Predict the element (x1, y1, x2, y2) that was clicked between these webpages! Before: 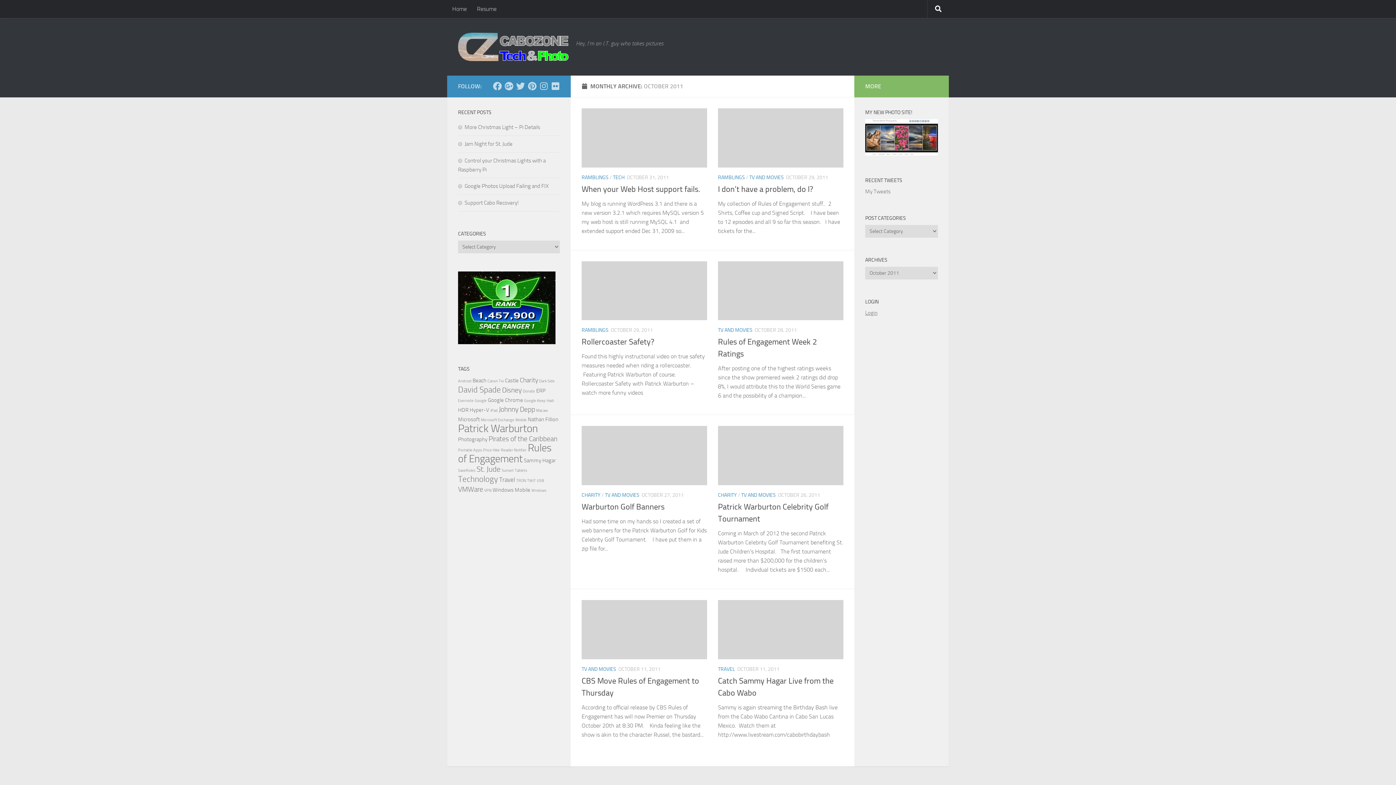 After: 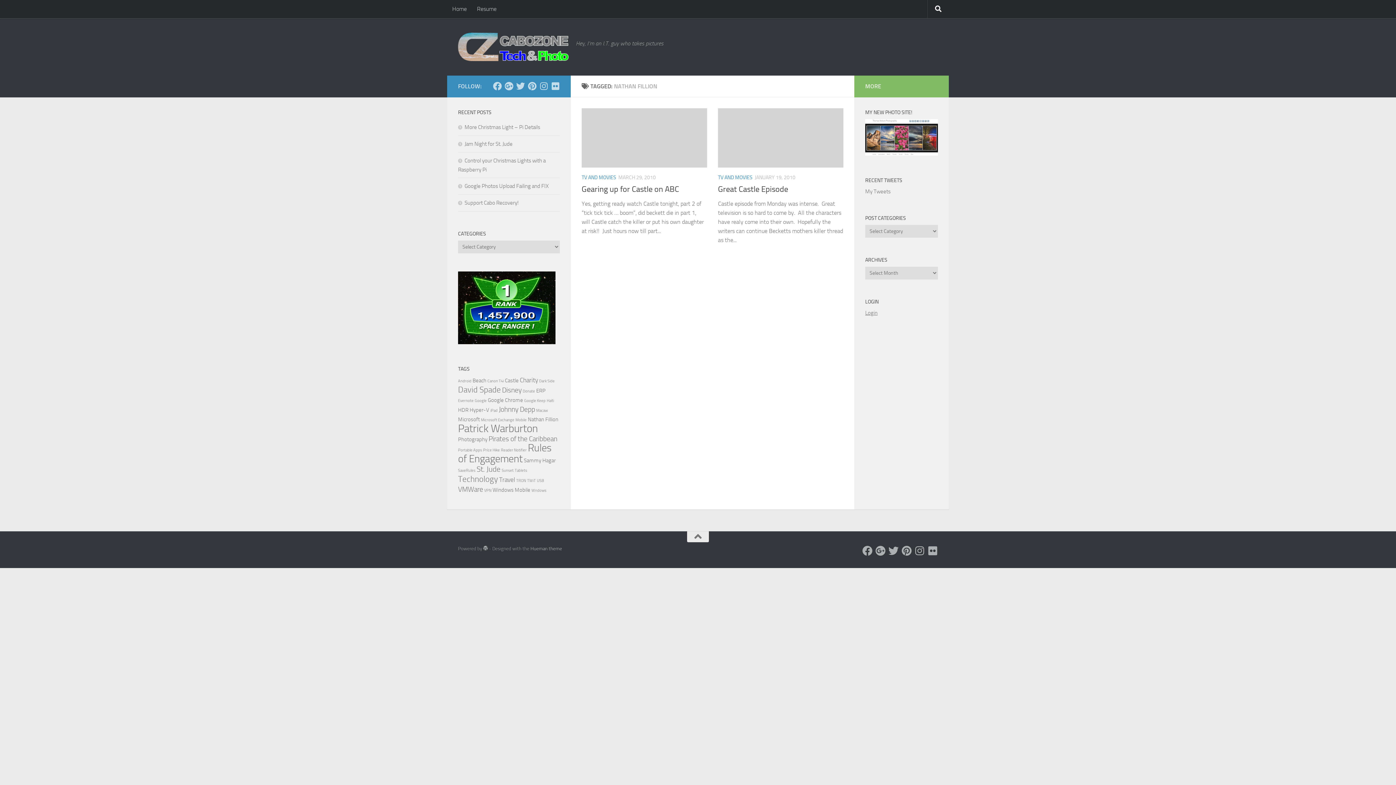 Action: label: Nathan Fillion (2 items) bbox: (528, 416, 558, 422)